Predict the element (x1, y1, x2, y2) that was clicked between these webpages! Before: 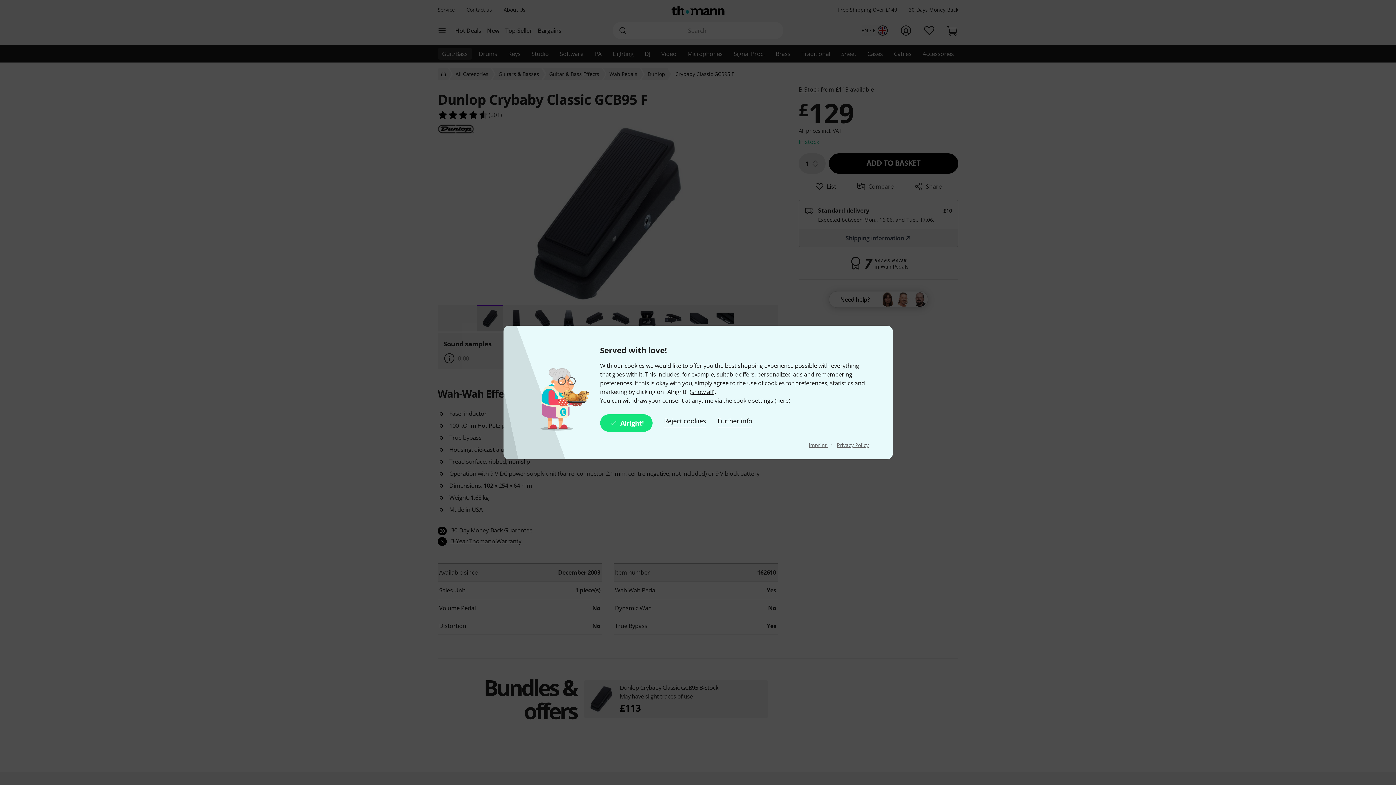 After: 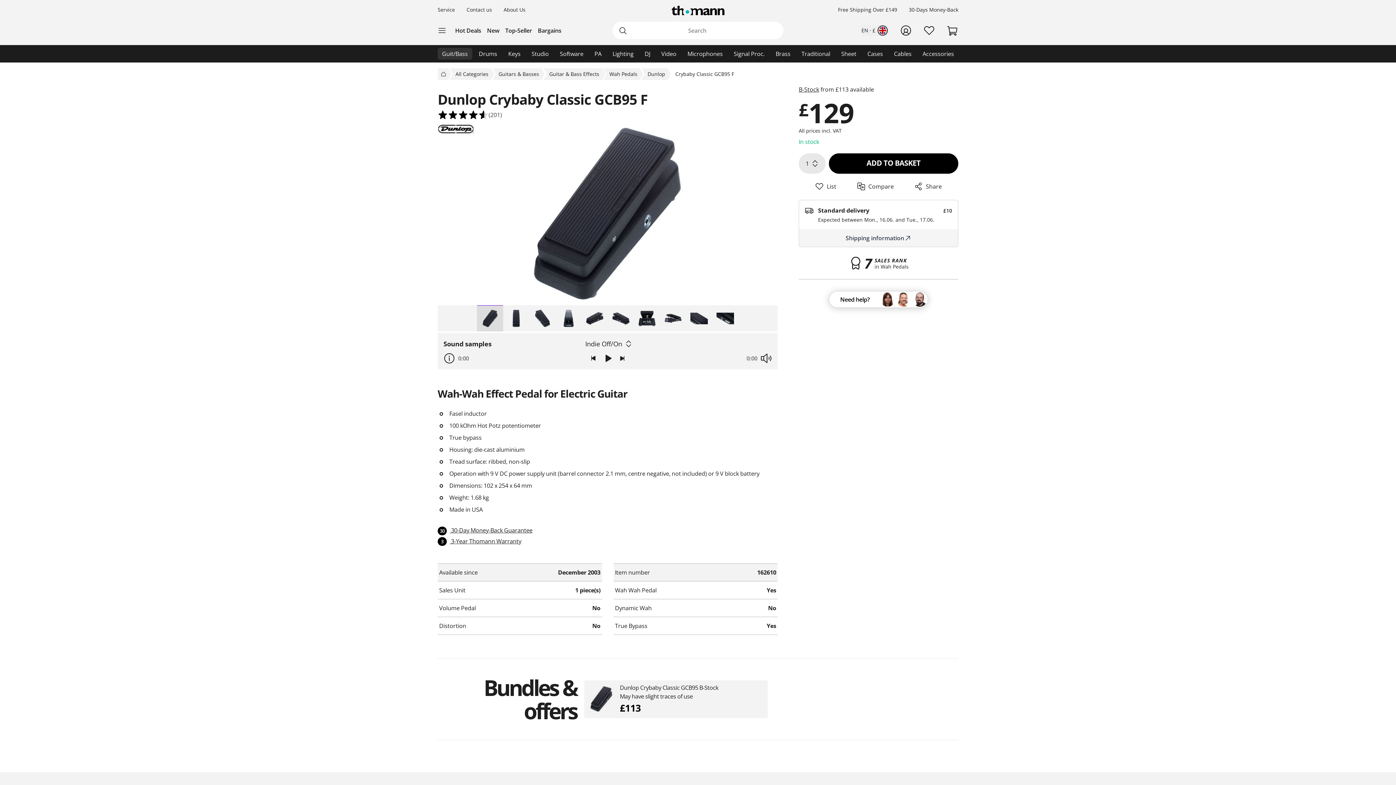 Action: bbox: (600, 414, 652, 432) label: Alright!